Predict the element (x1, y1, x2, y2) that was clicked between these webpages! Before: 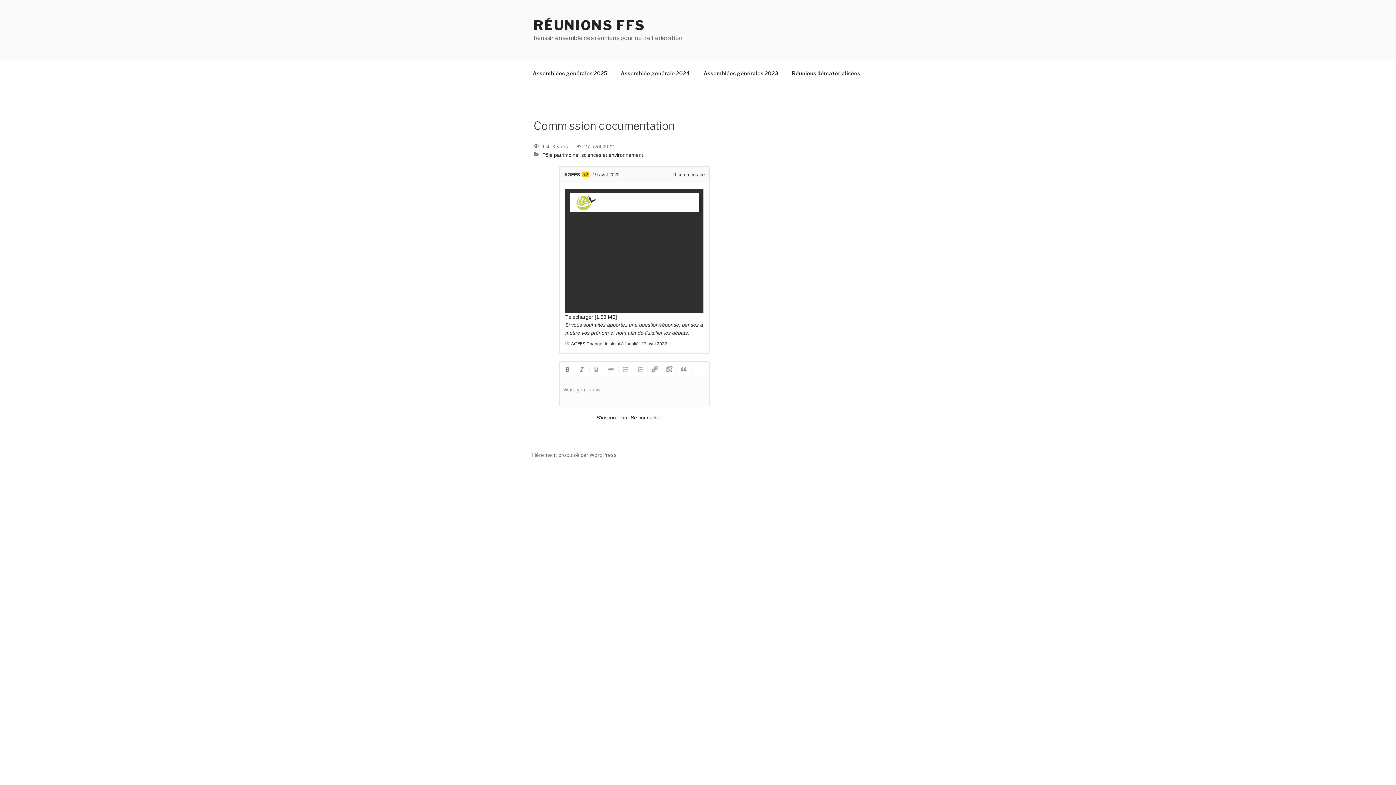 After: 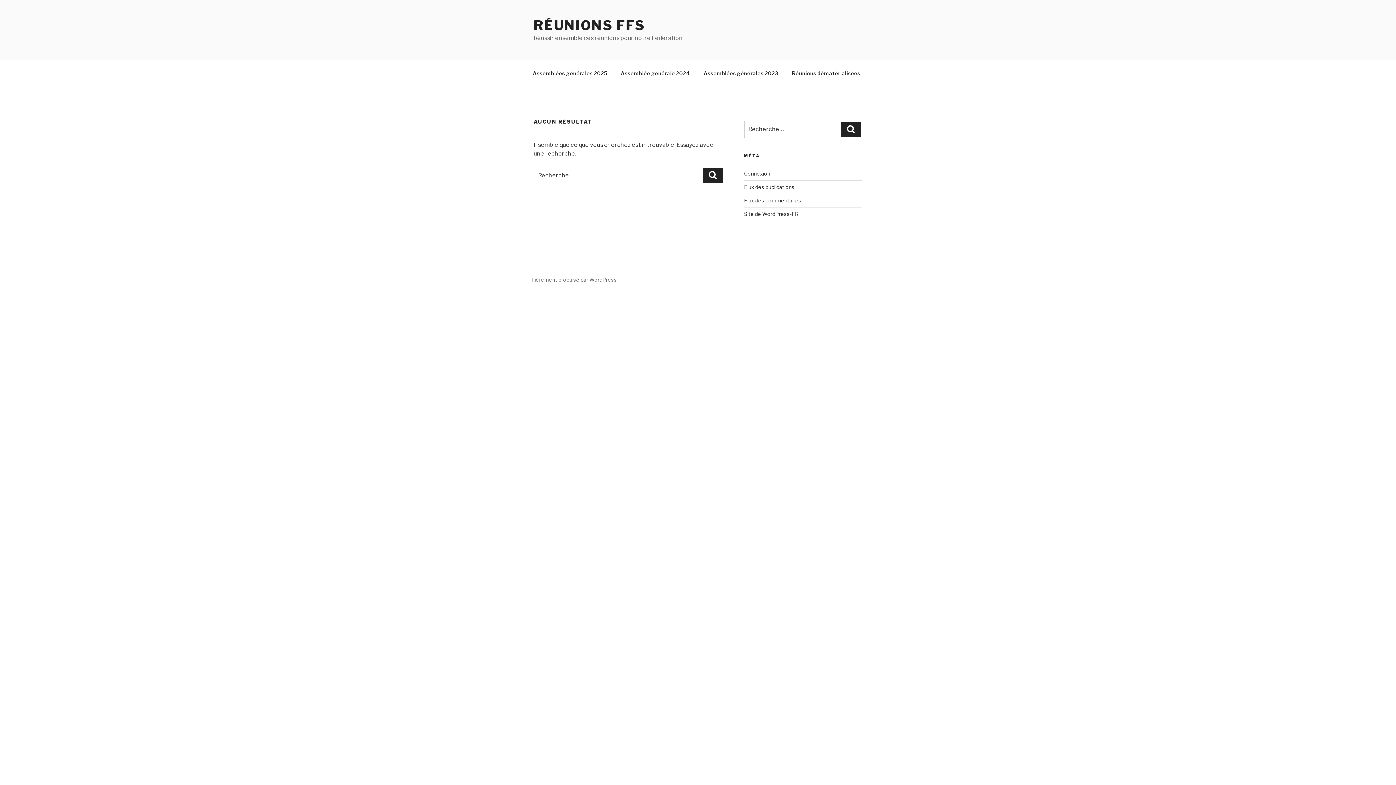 Action: bbox: (564, 172, 580, 177) label: AGFFS